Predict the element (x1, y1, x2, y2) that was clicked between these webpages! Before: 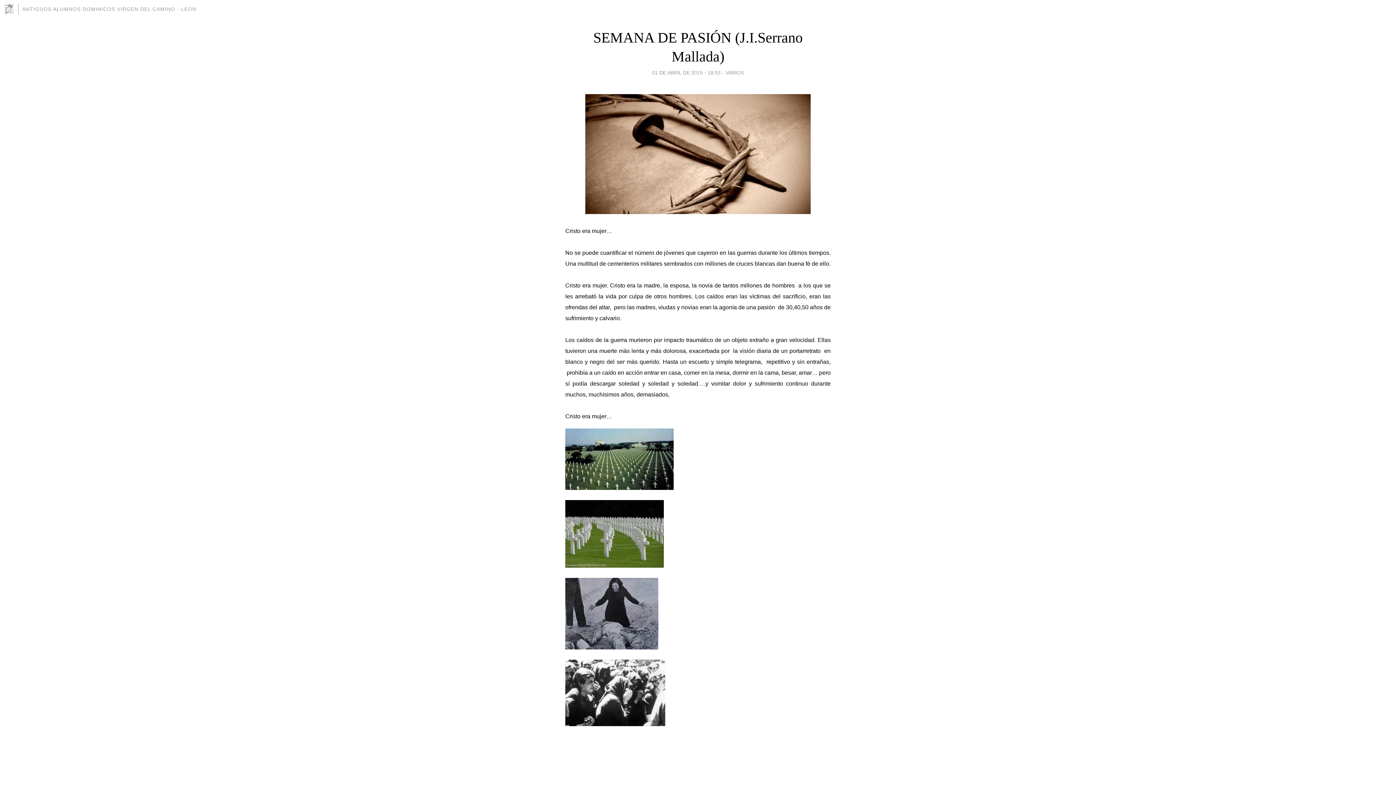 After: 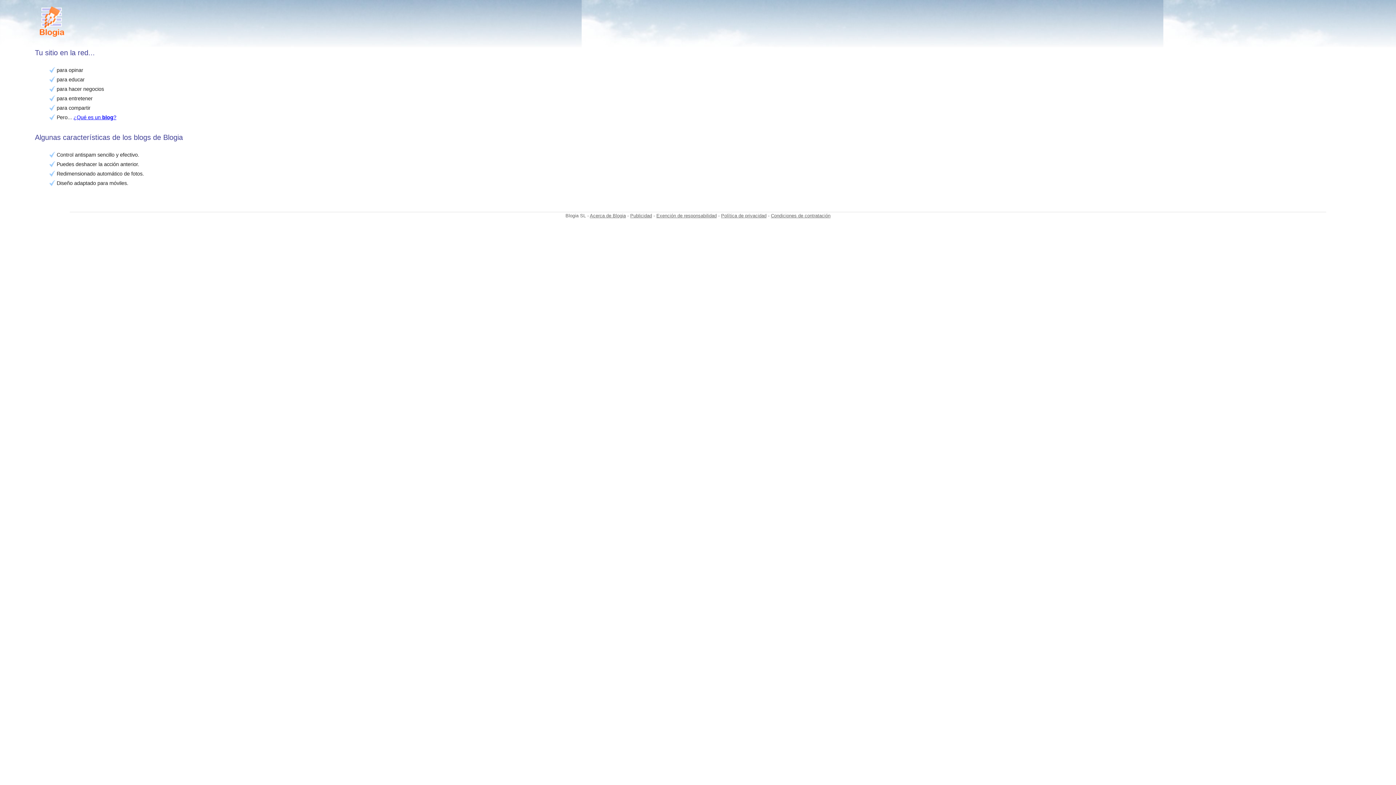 Action: bbox: (3, 3, 18, 14)